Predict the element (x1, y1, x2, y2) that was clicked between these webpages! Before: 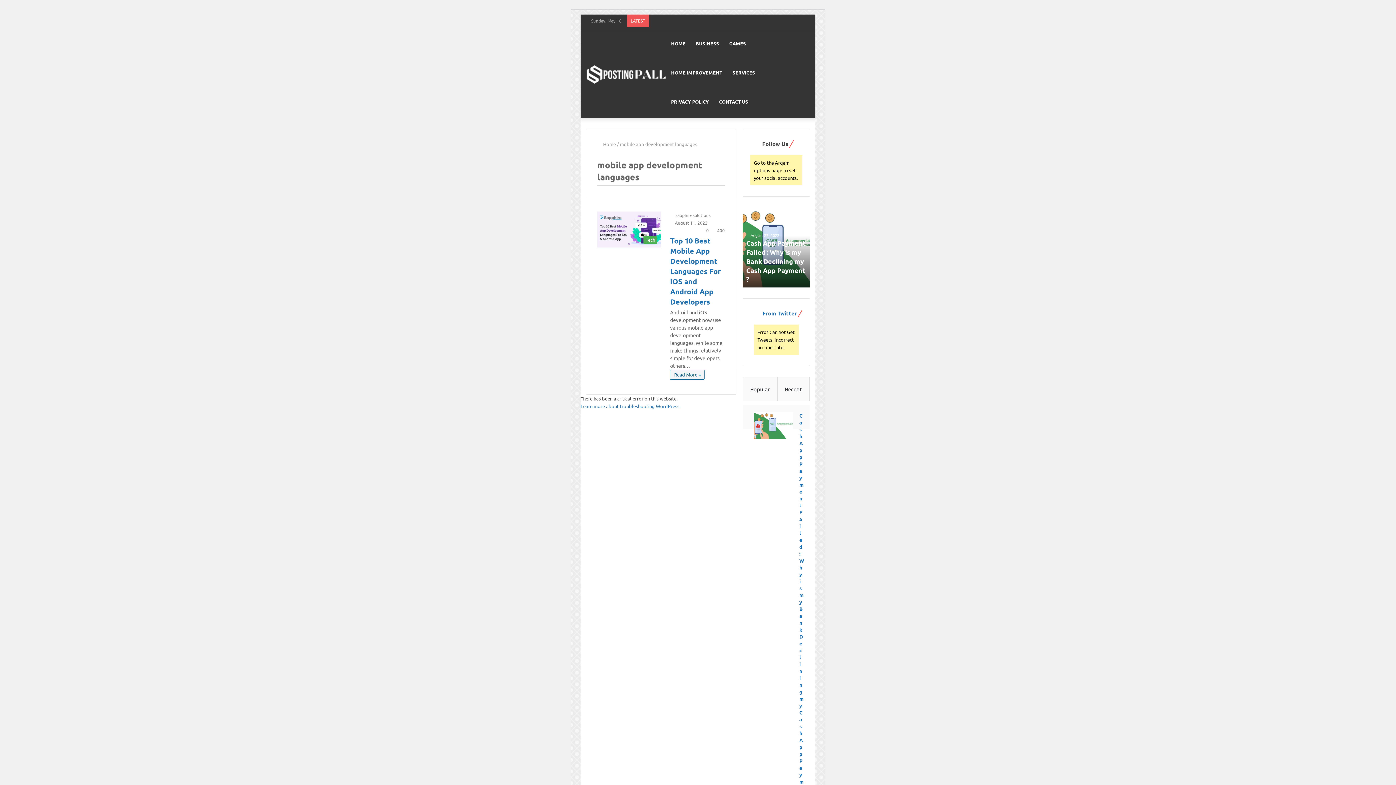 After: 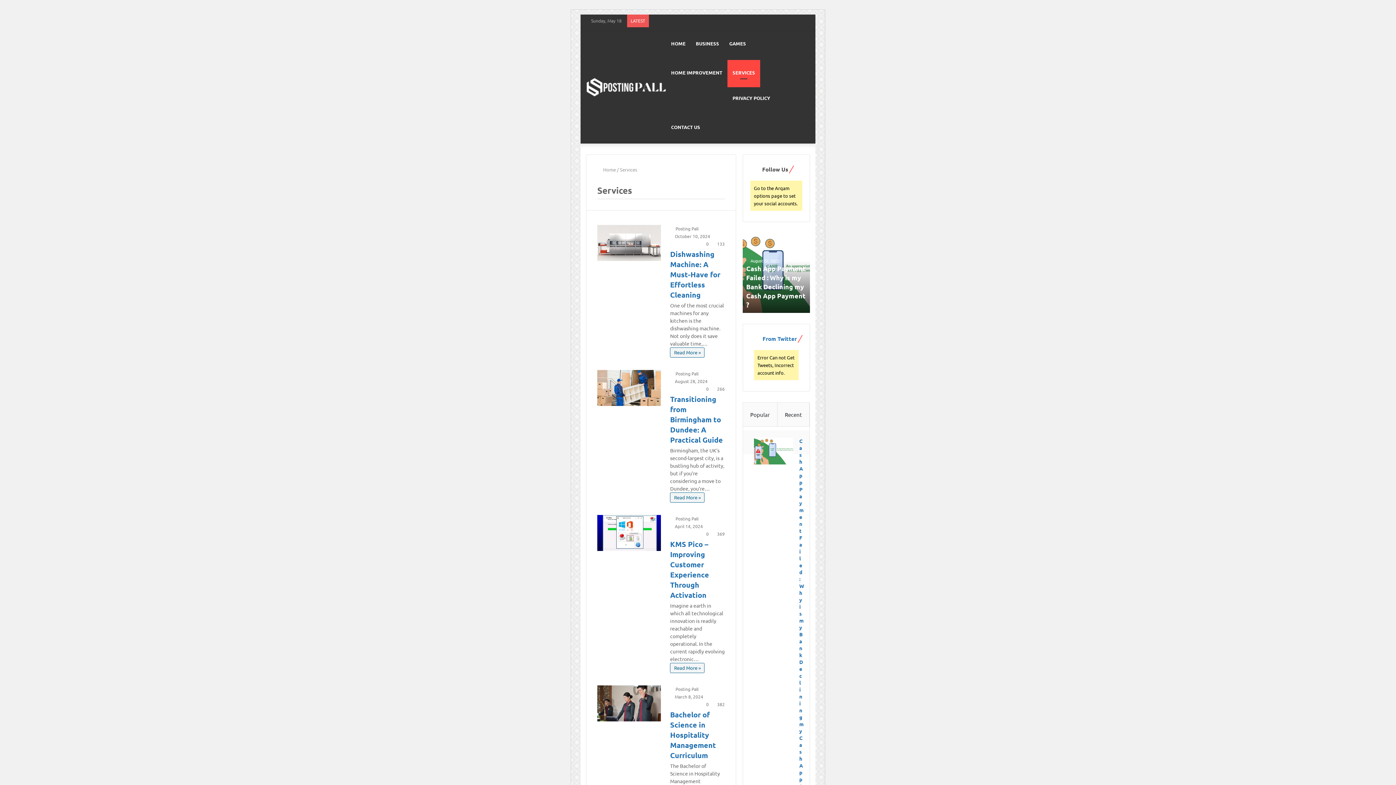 Action: bbox: (727, 60, 760, 85) label: SERVICES